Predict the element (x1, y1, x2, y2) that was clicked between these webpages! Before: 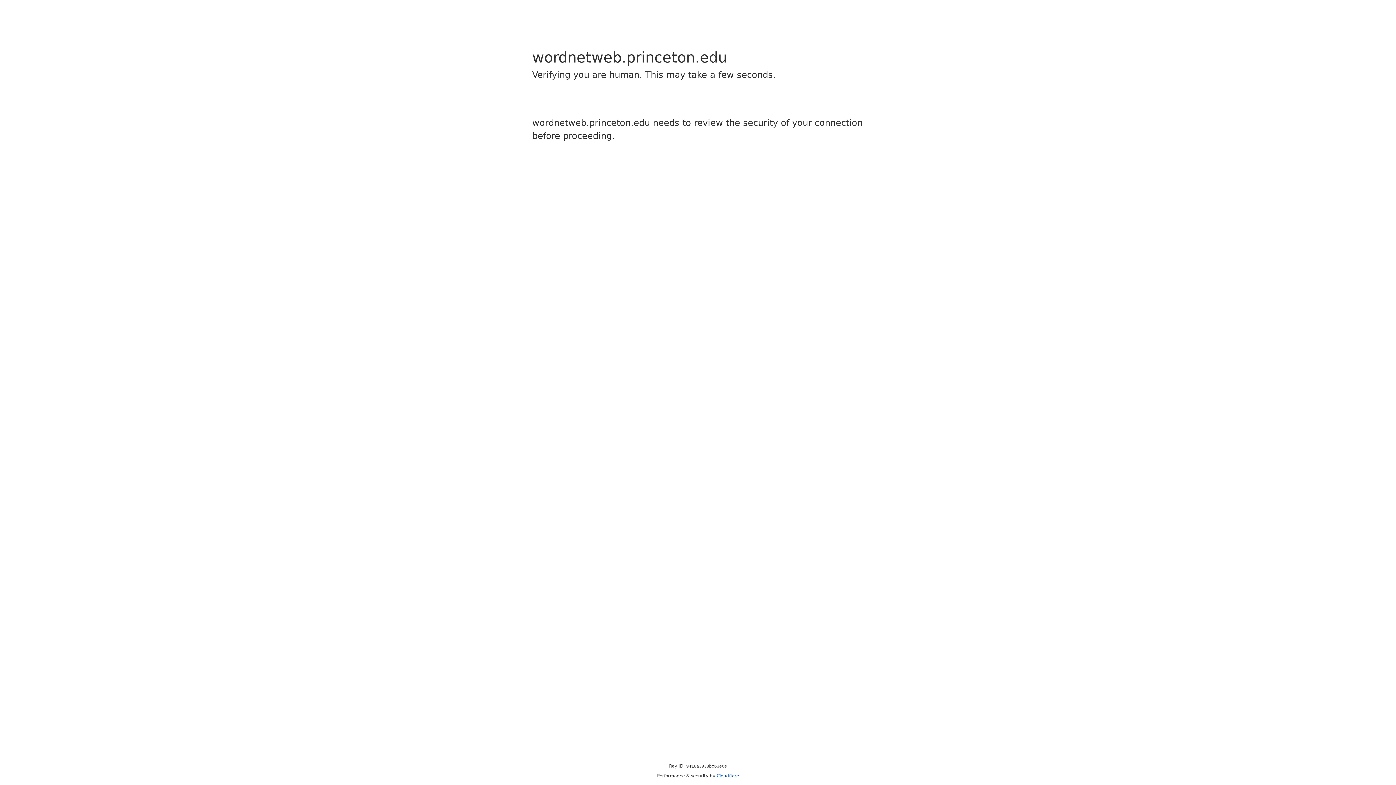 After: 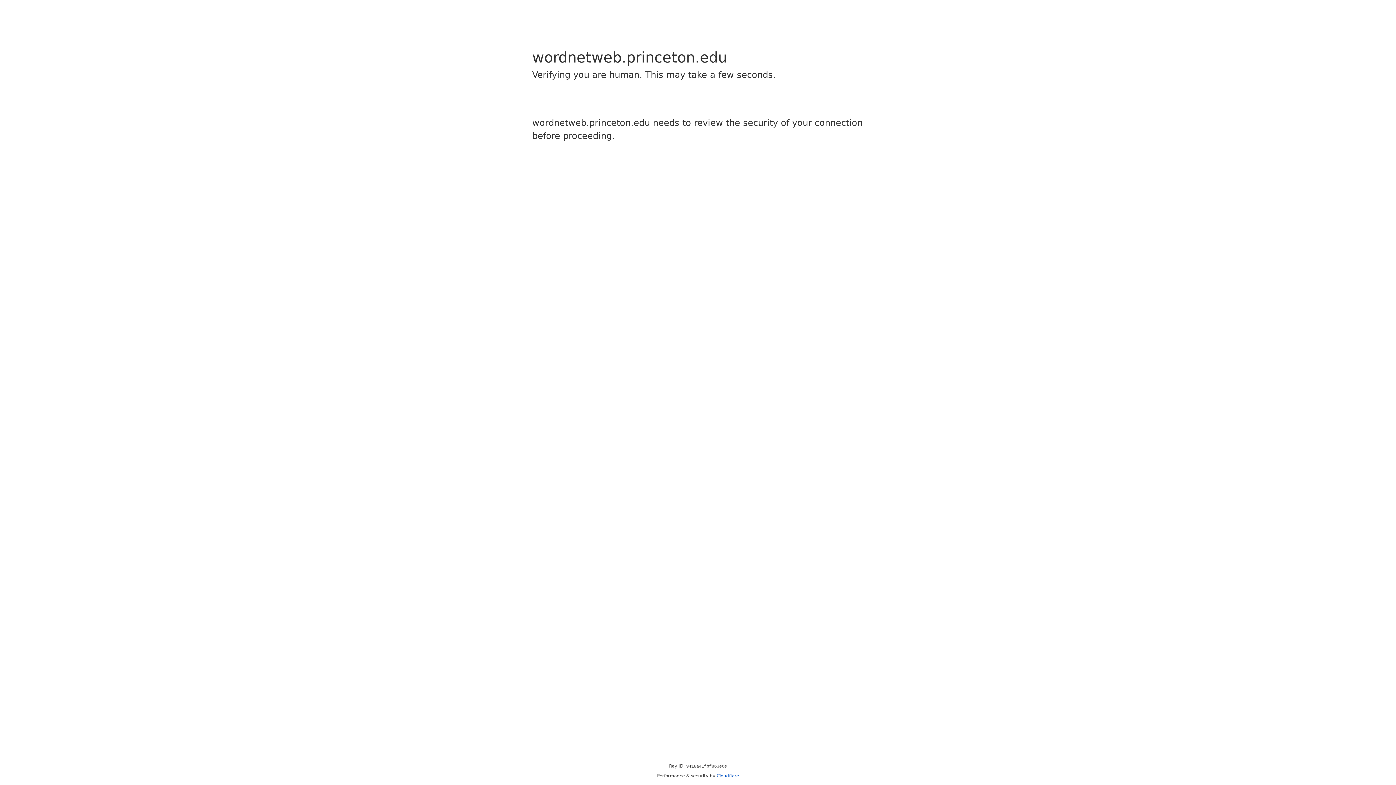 Action: label: Cloudflare bbox: (716, 773, 739, 778)